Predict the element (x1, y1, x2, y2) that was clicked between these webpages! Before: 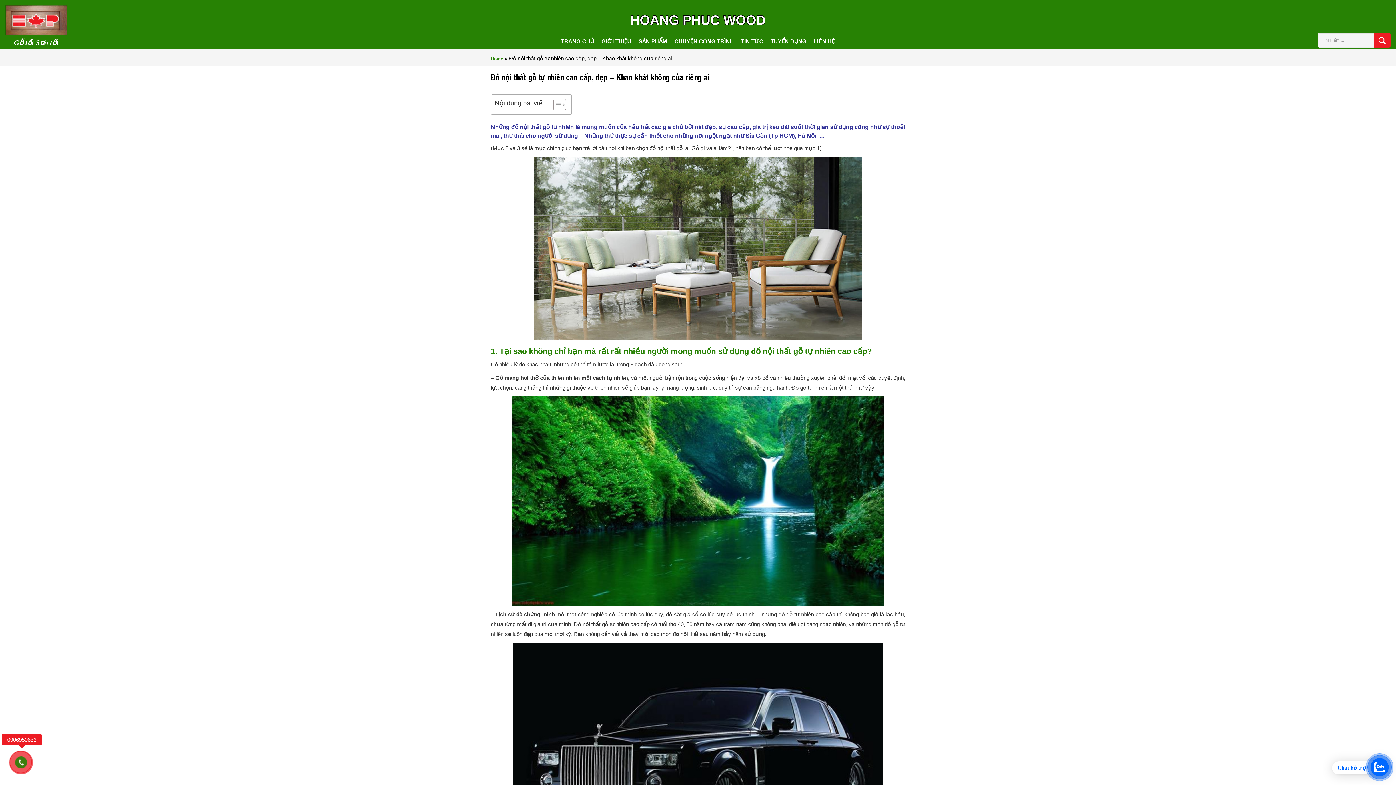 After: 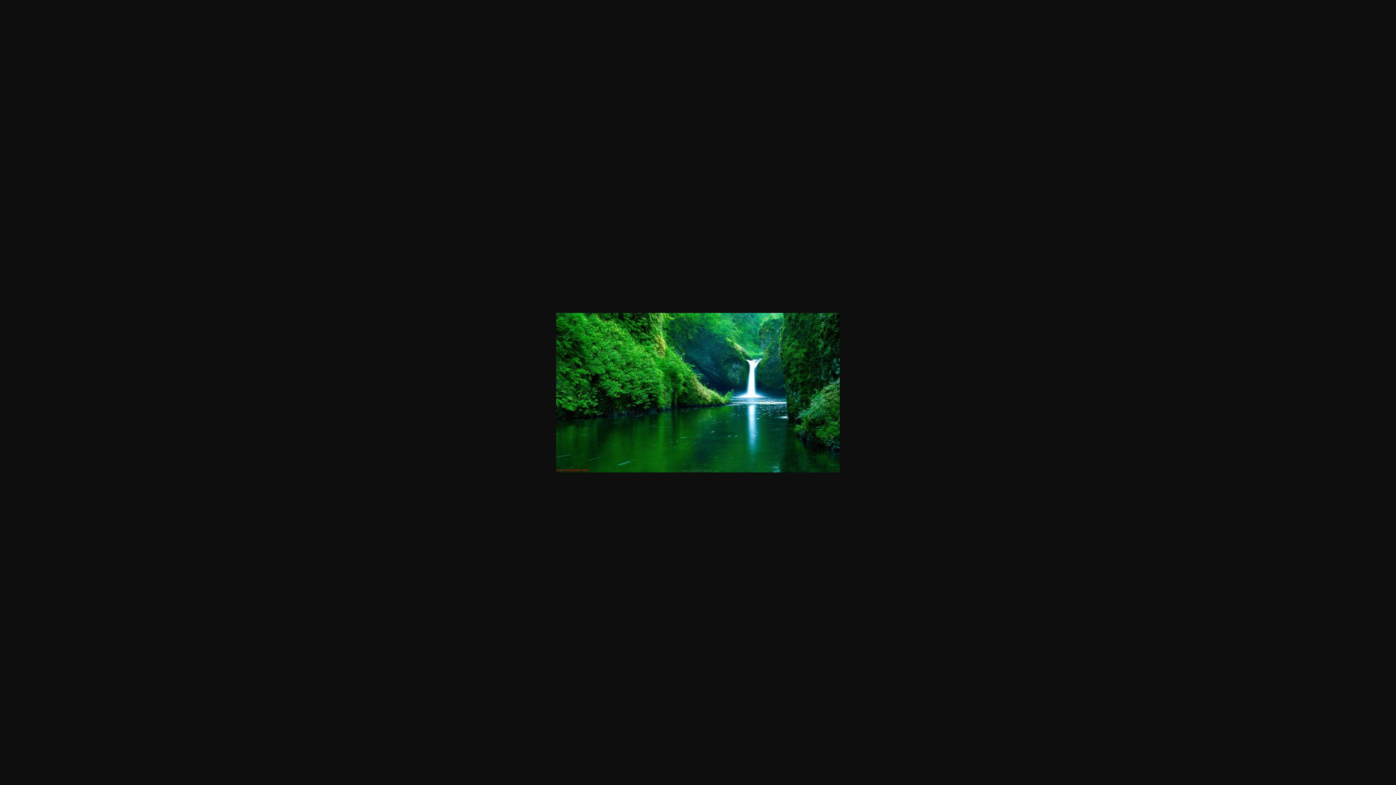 Action: bbox: (490, 396, 905, 606)